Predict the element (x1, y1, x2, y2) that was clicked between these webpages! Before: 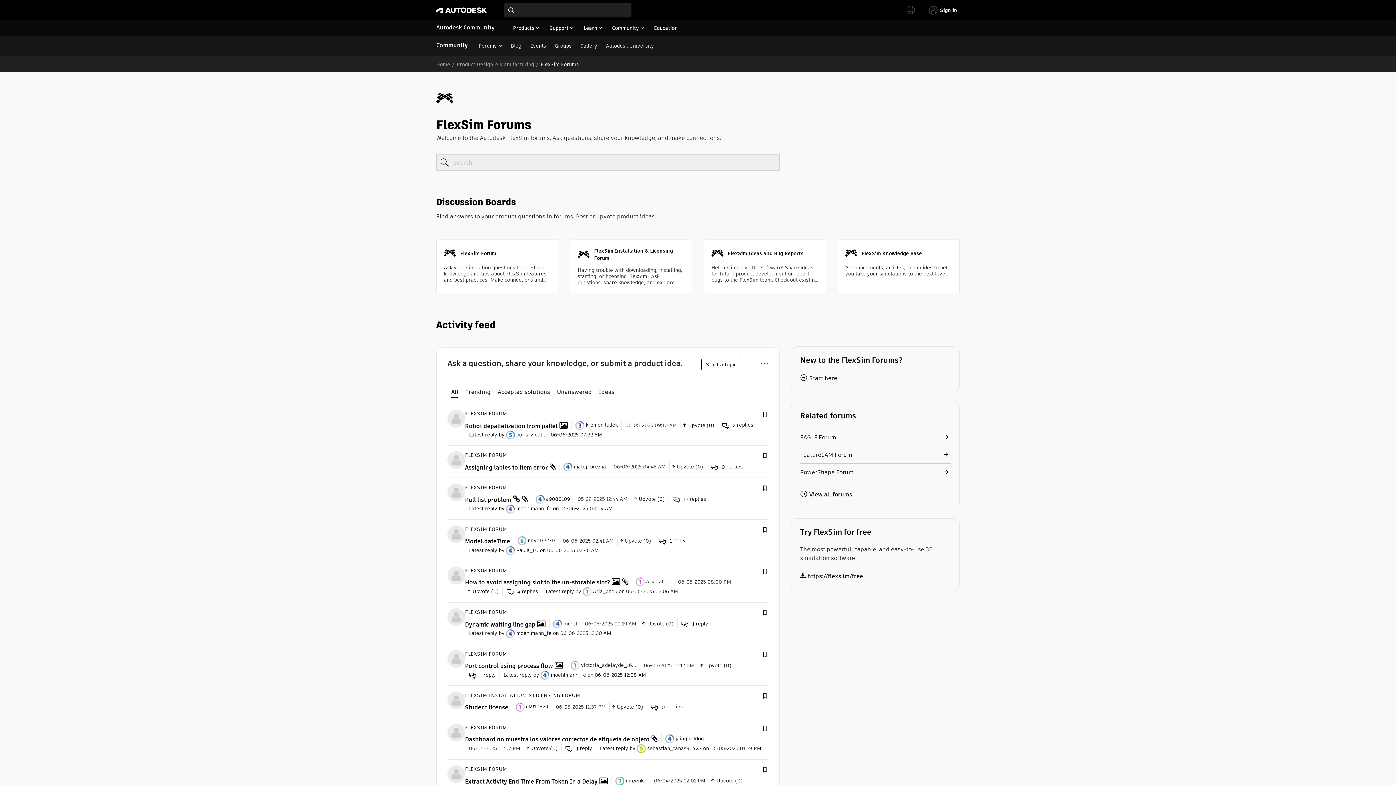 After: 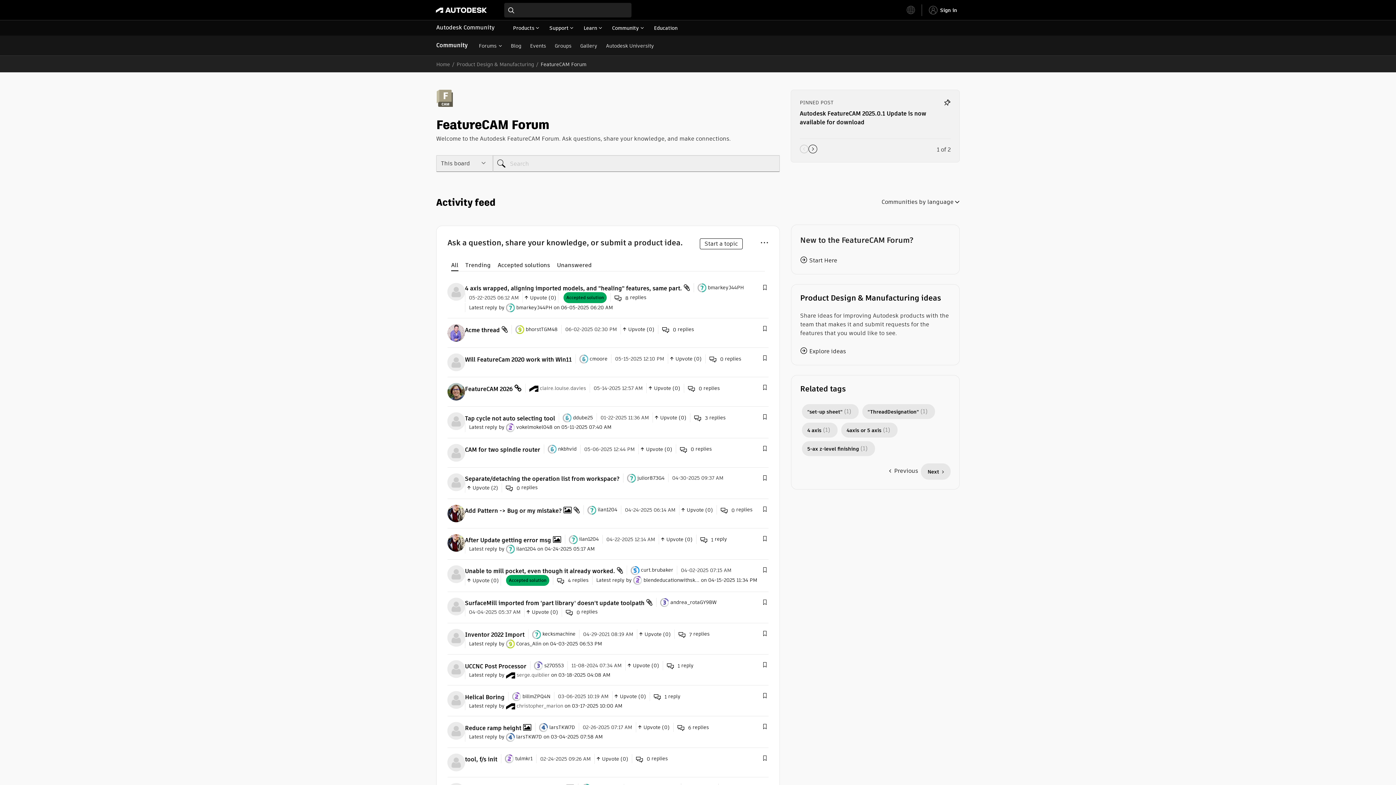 Action: bbox: (800, 446, 950, 463) label: FeatureCAM Forum